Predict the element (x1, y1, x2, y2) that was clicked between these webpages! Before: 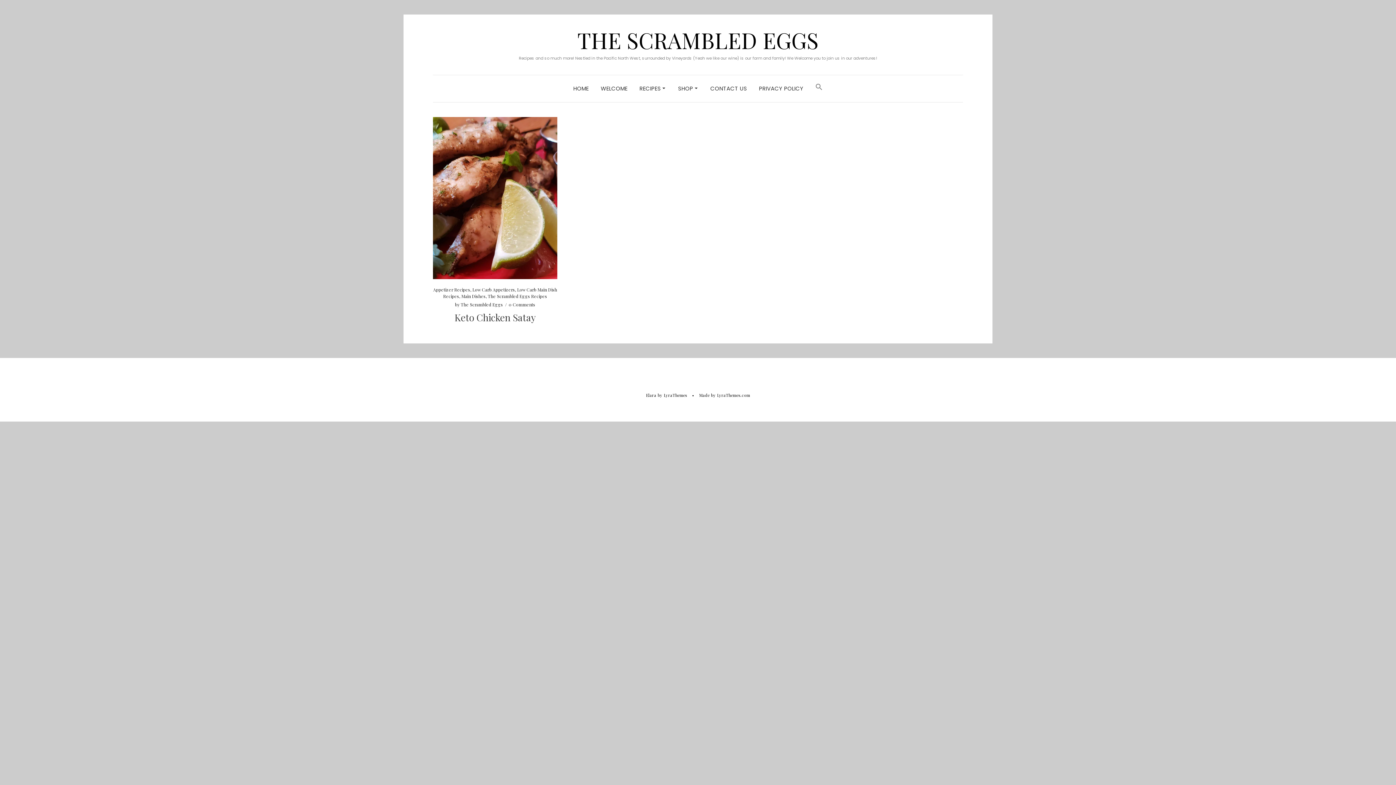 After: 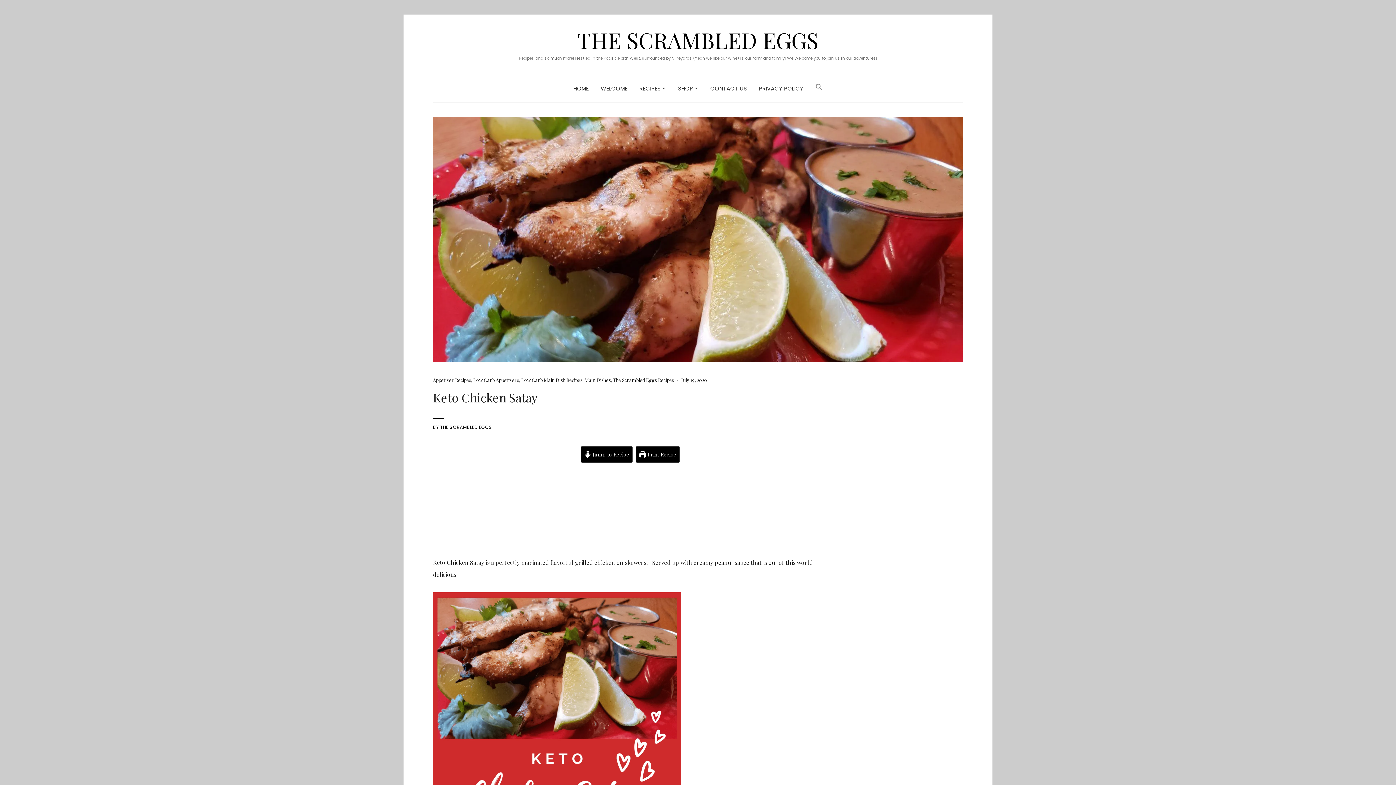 Action: label: Keto Chicken Satay bbox: (454, 311, 535, 324)